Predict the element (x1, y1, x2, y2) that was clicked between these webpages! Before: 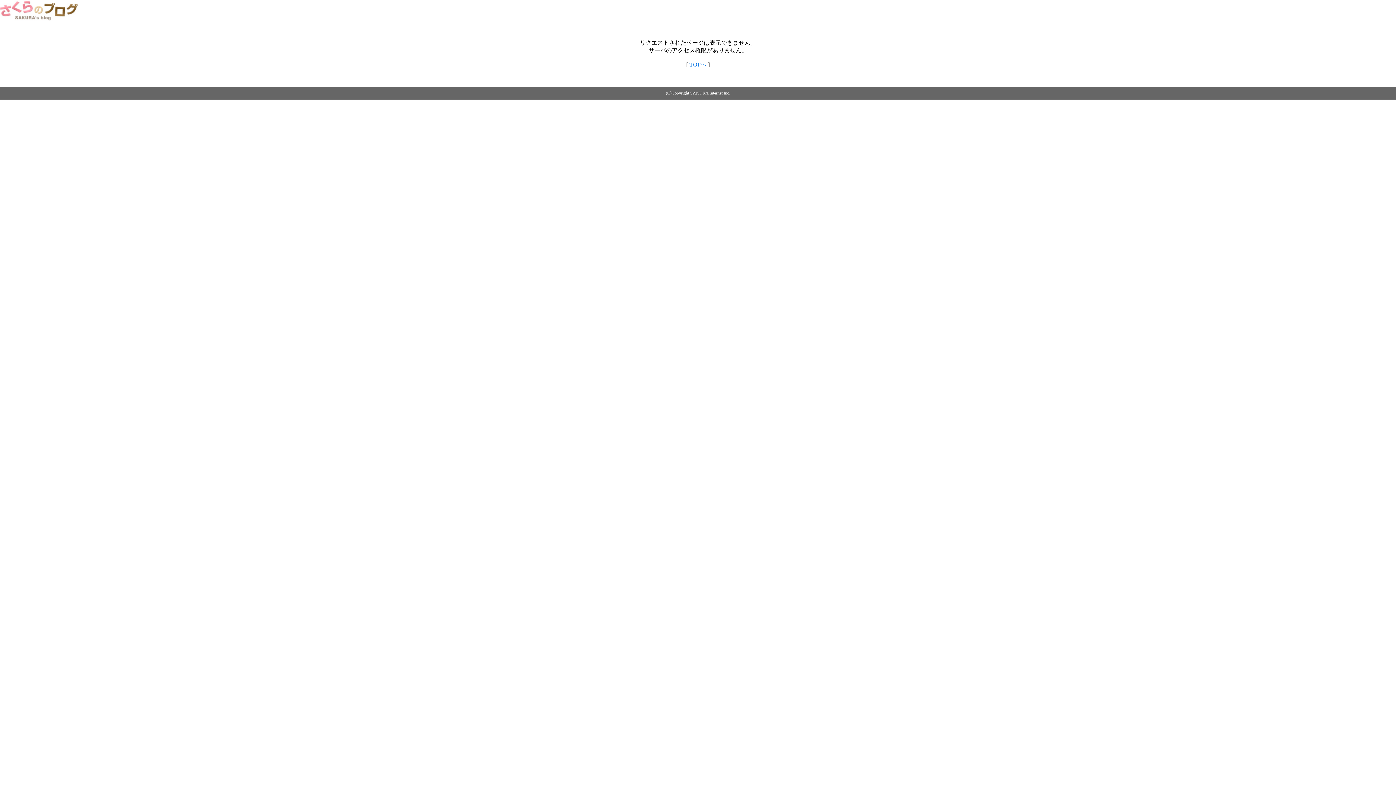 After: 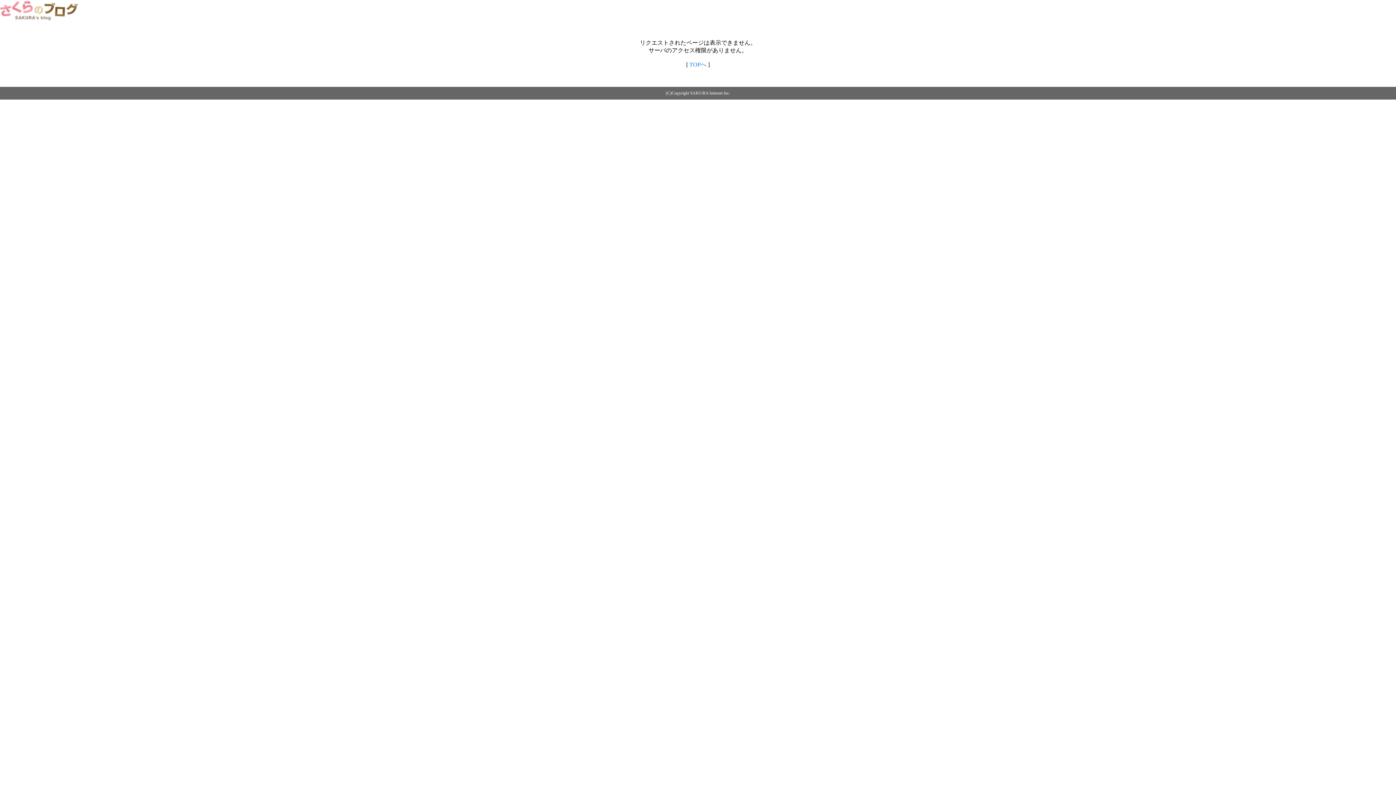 Action: label: TOPへ bbox: (689, 61, 706, 67)